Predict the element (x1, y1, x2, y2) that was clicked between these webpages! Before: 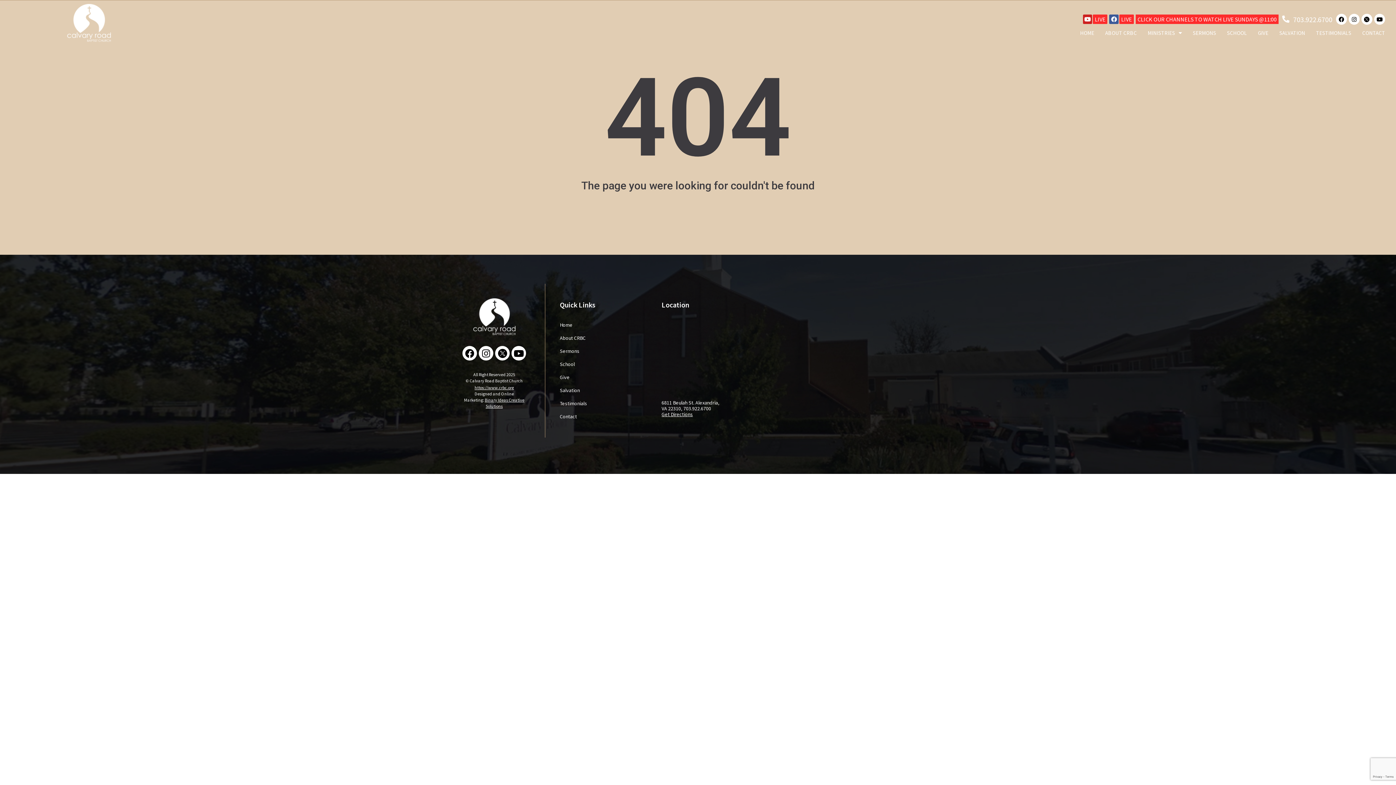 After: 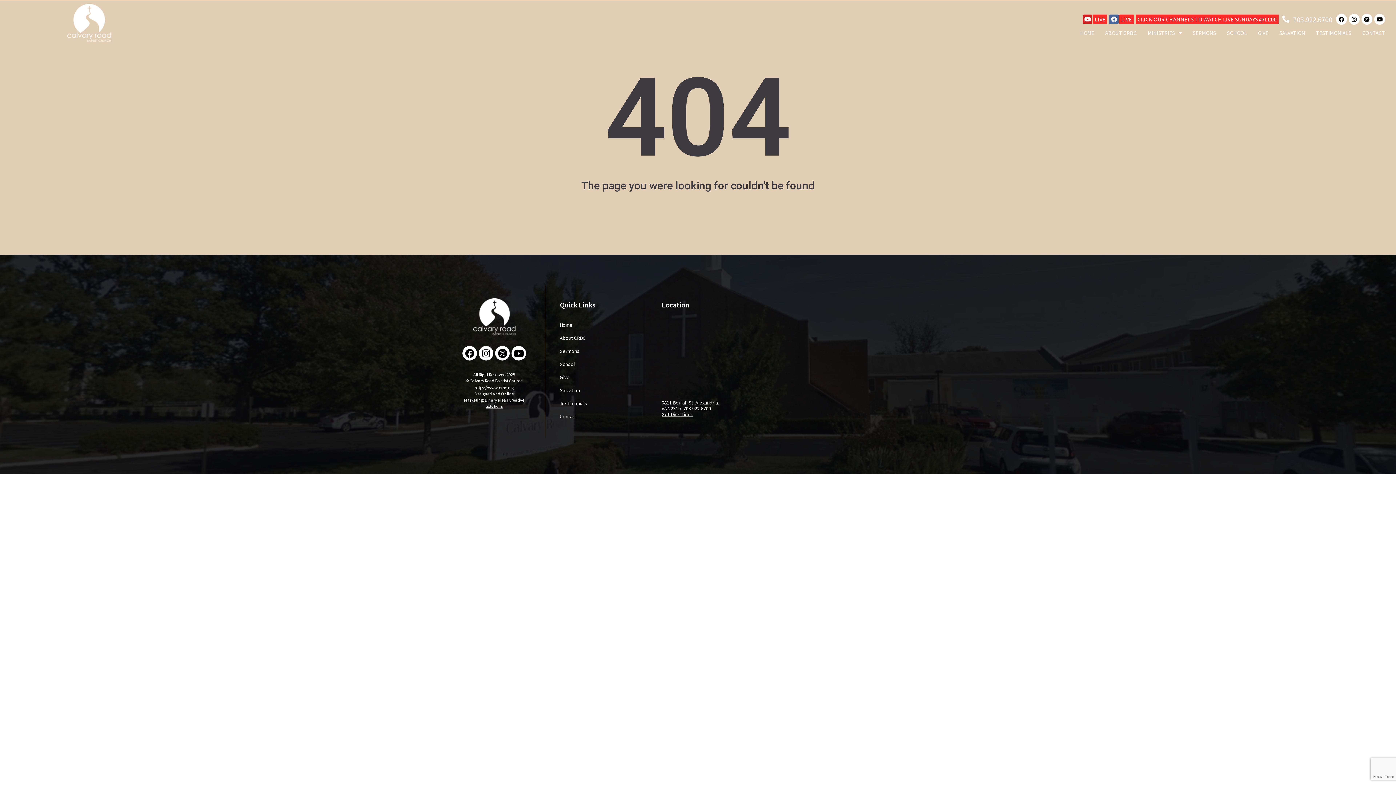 Action: bbox: (1109, 14, 1118, 24) label: Facebook